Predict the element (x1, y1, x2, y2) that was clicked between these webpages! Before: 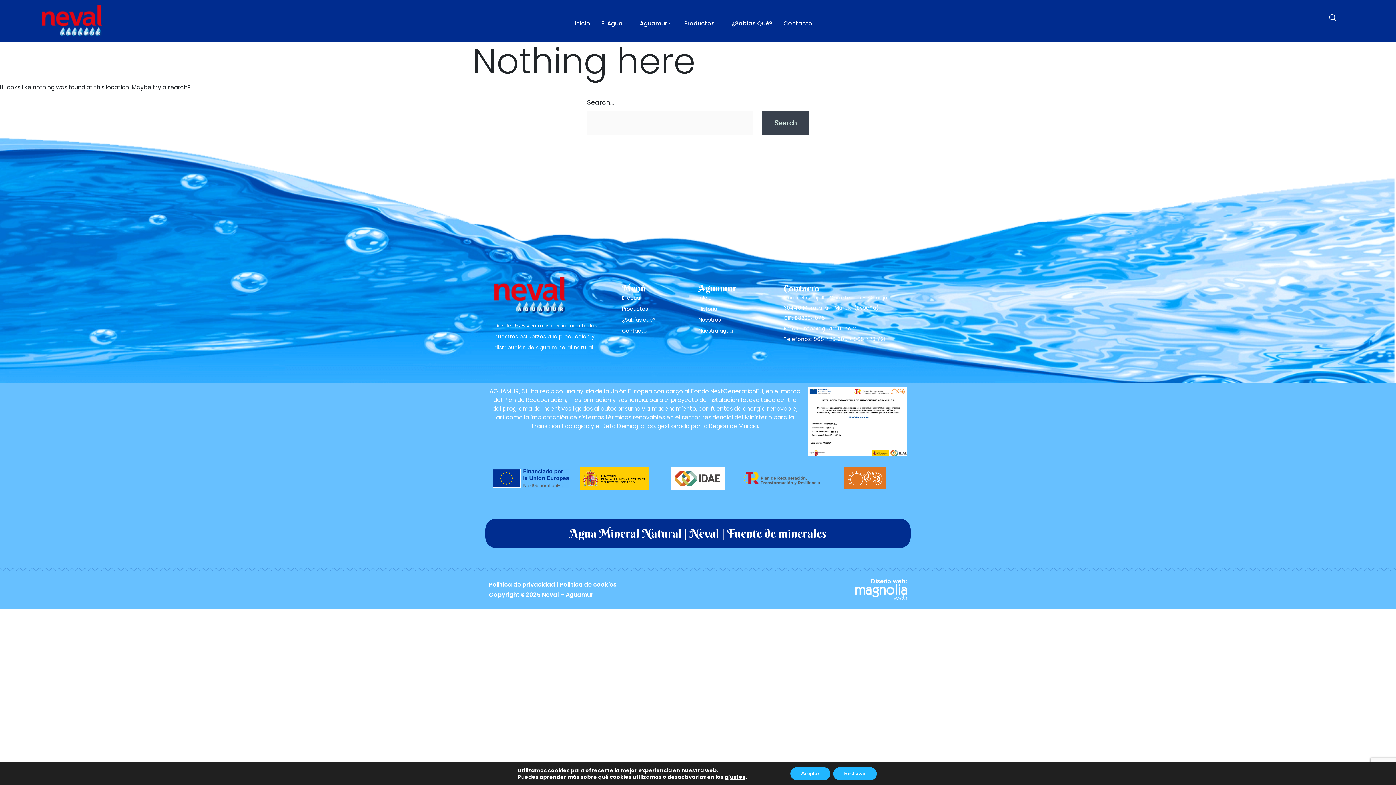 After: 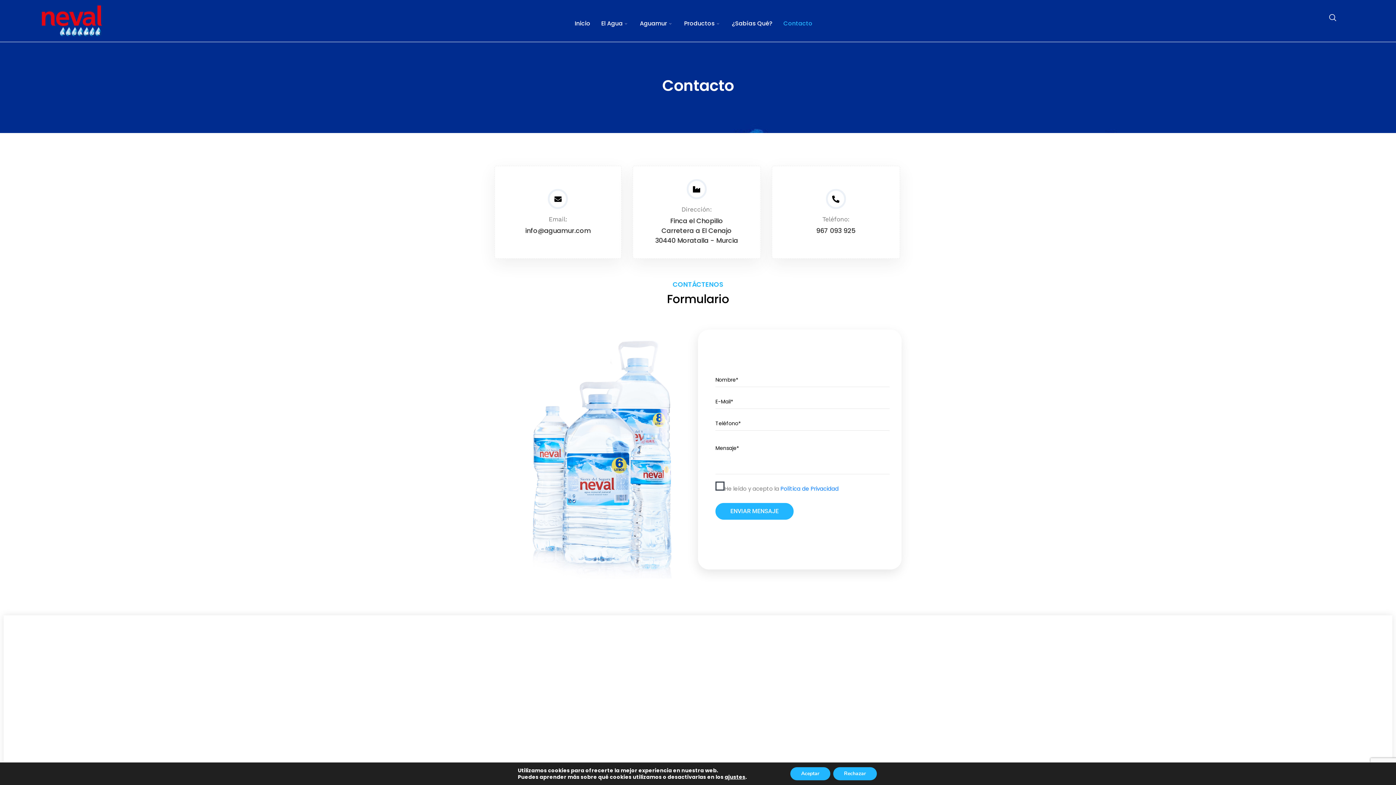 Action: bbox: (622, 327, 646, 334) label: Contacto